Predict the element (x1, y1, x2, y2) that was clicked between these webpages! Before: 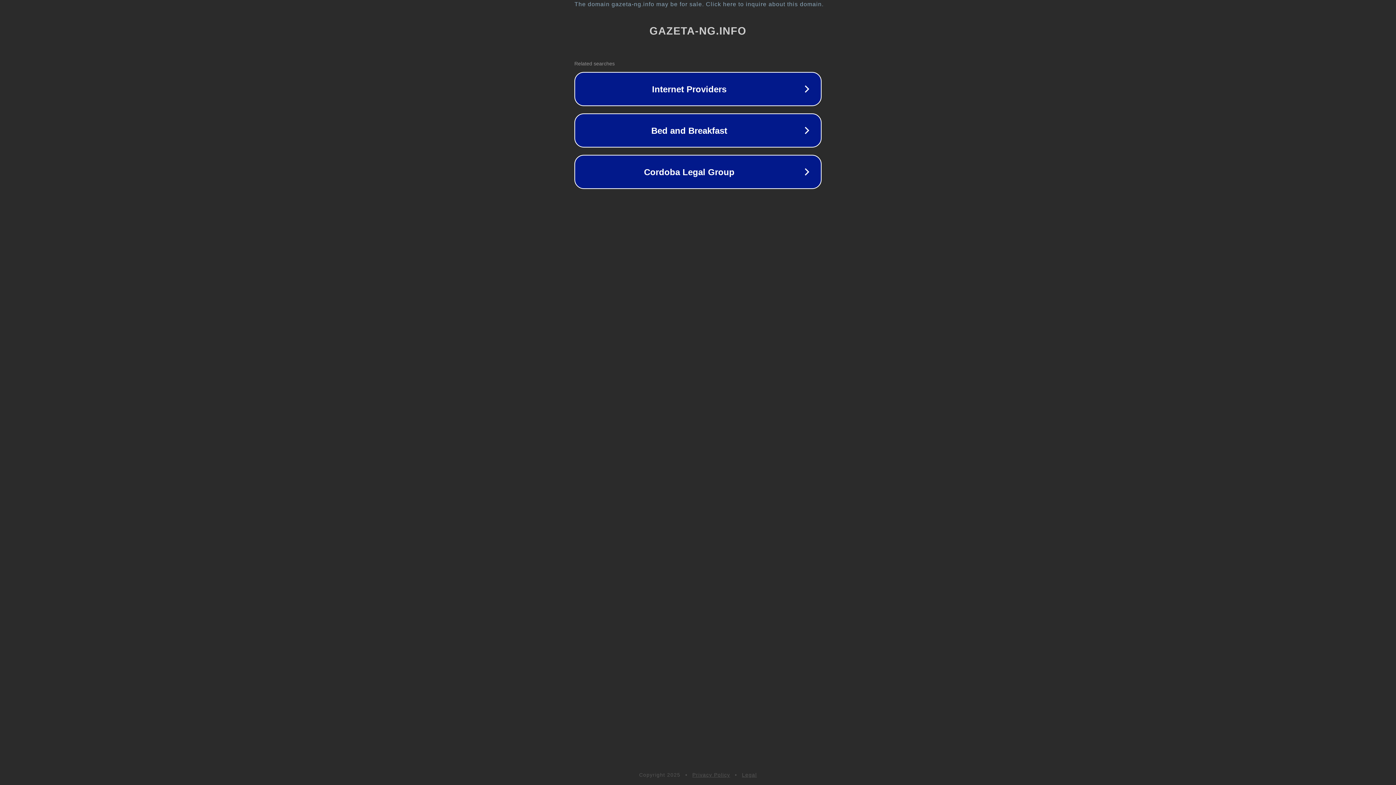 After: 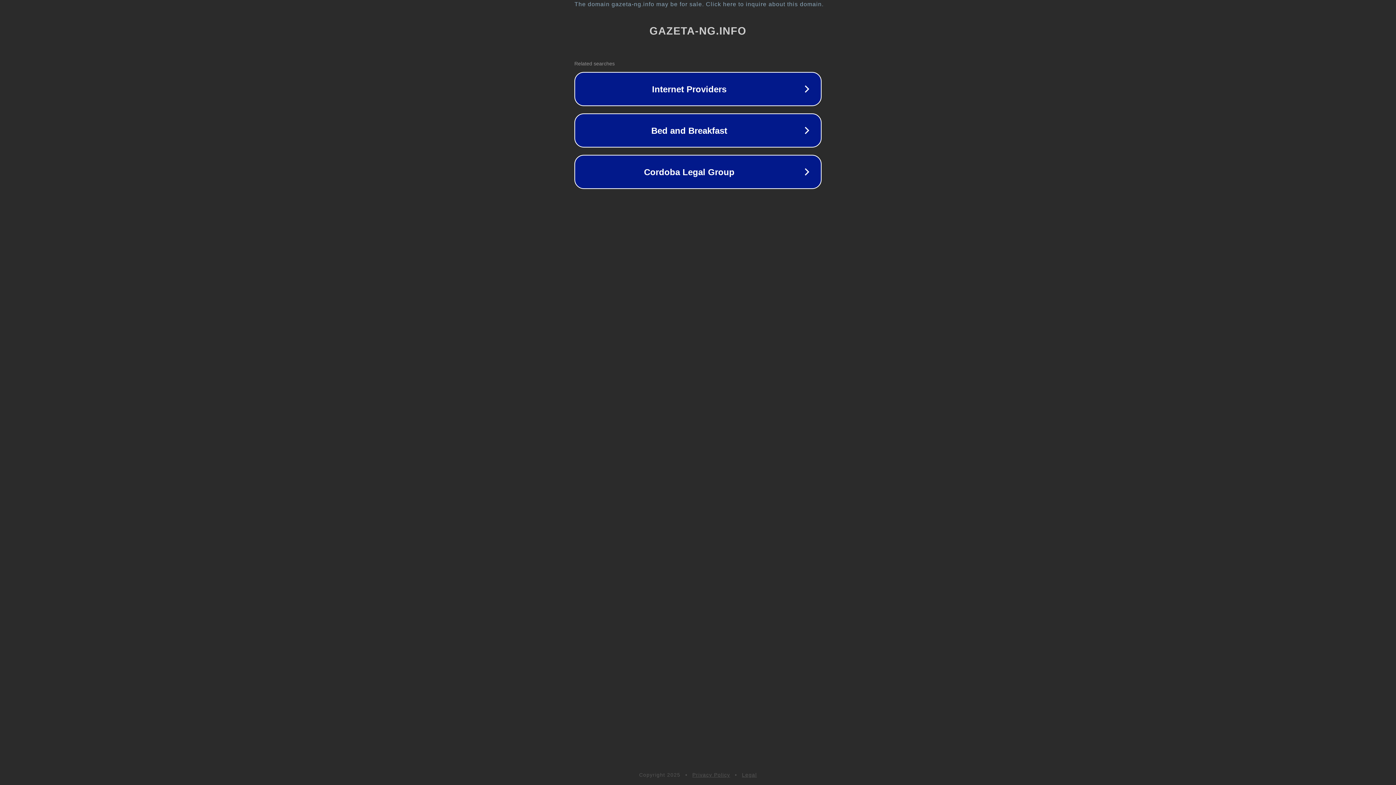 Action: label: Privacy Policy bbox: (692, 772, 730, 778)